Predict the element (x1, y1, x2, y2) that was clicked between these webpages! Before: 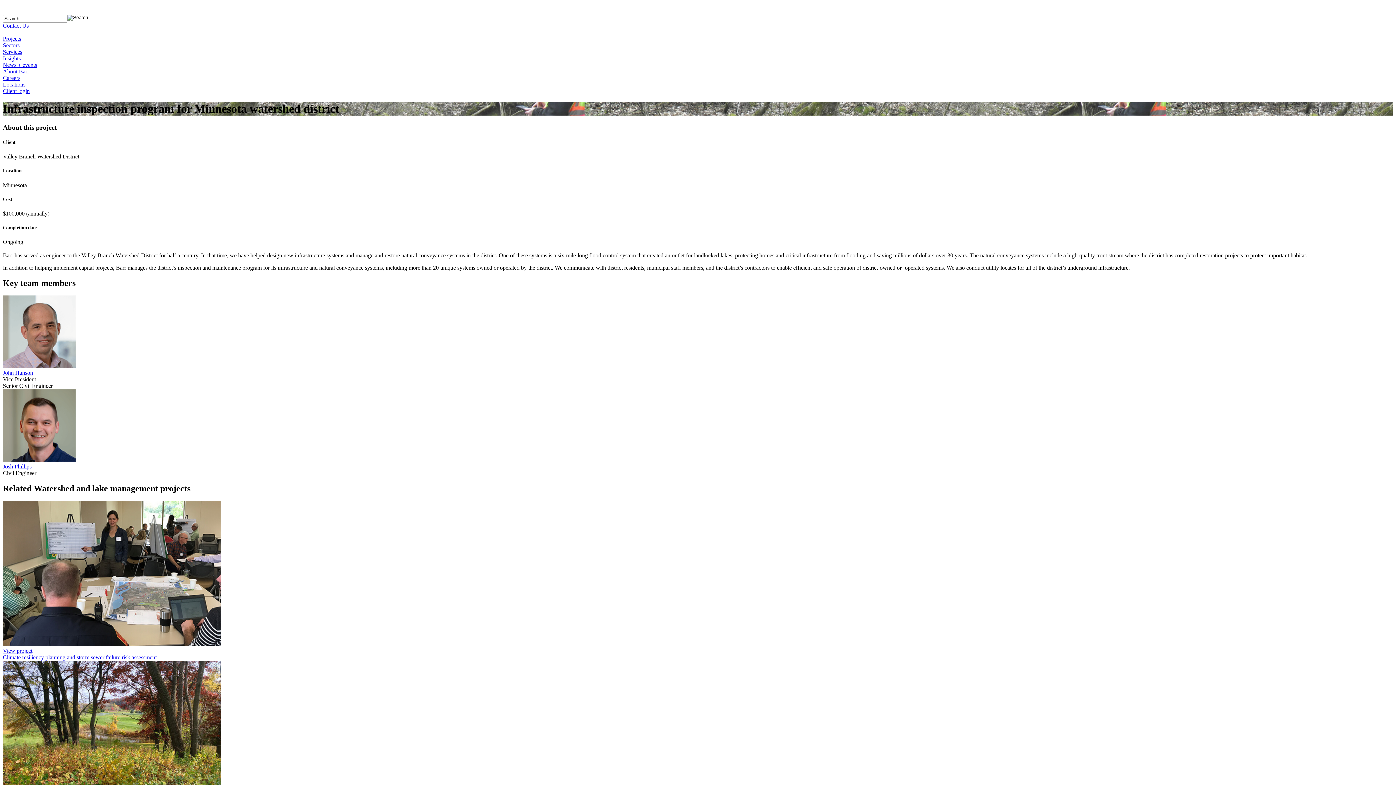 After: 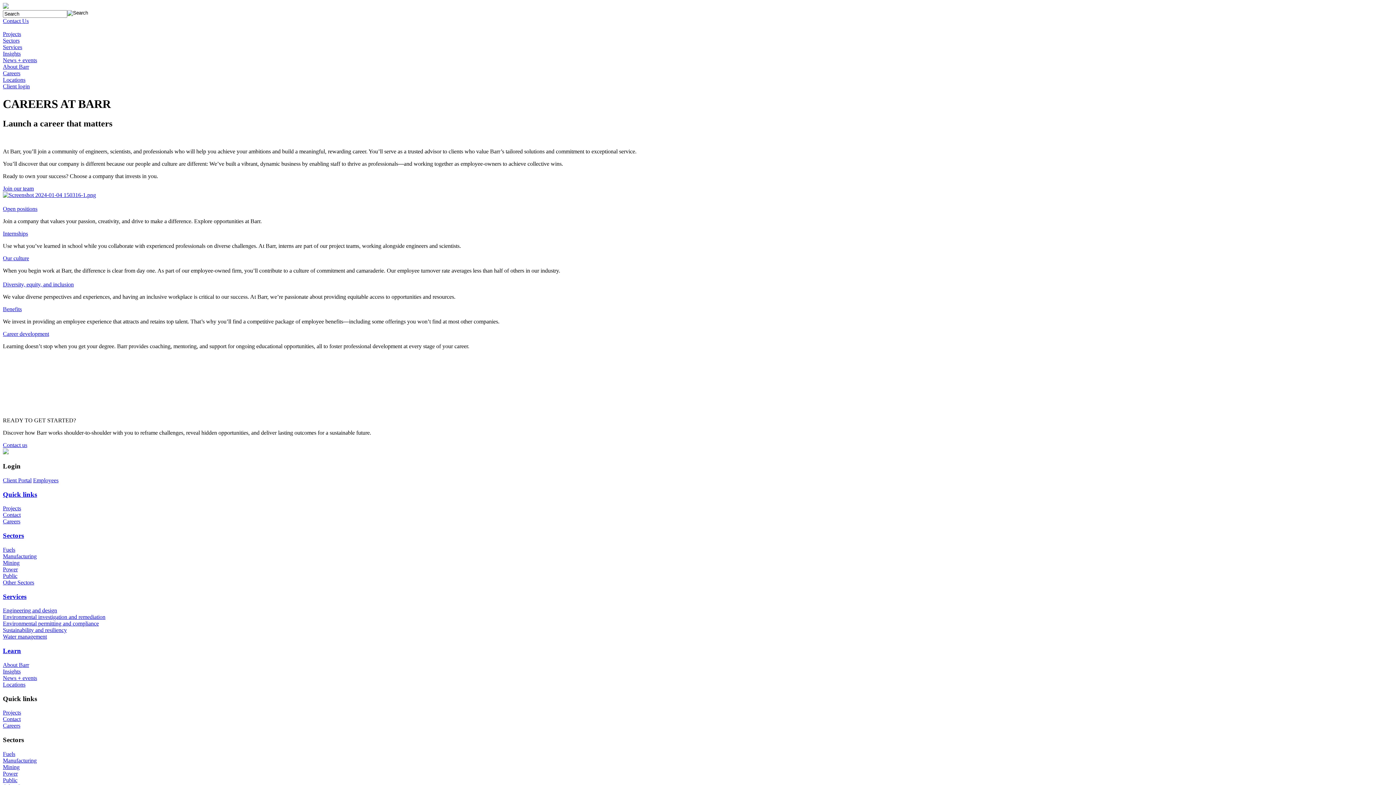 Action: bbox: (2, 74, 20, 81) label: Careers